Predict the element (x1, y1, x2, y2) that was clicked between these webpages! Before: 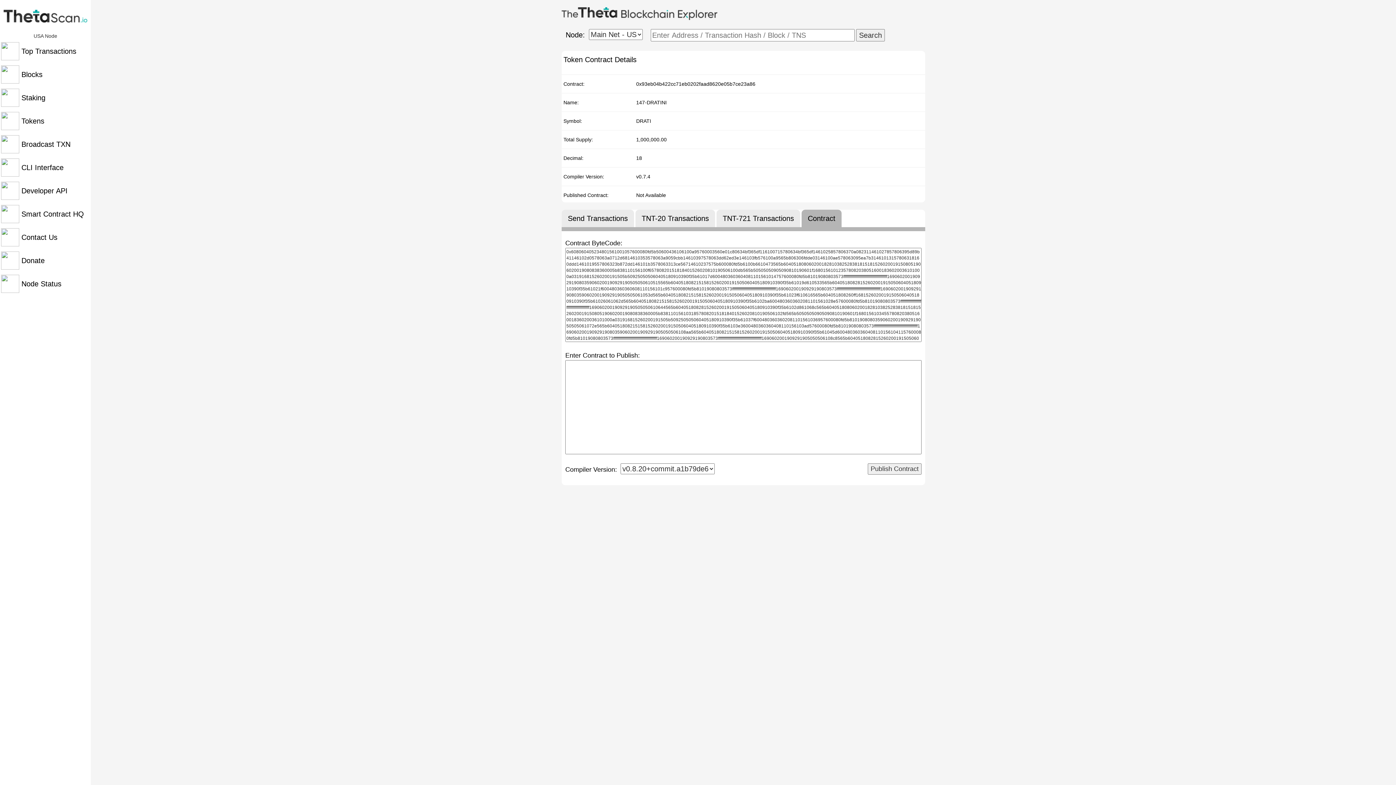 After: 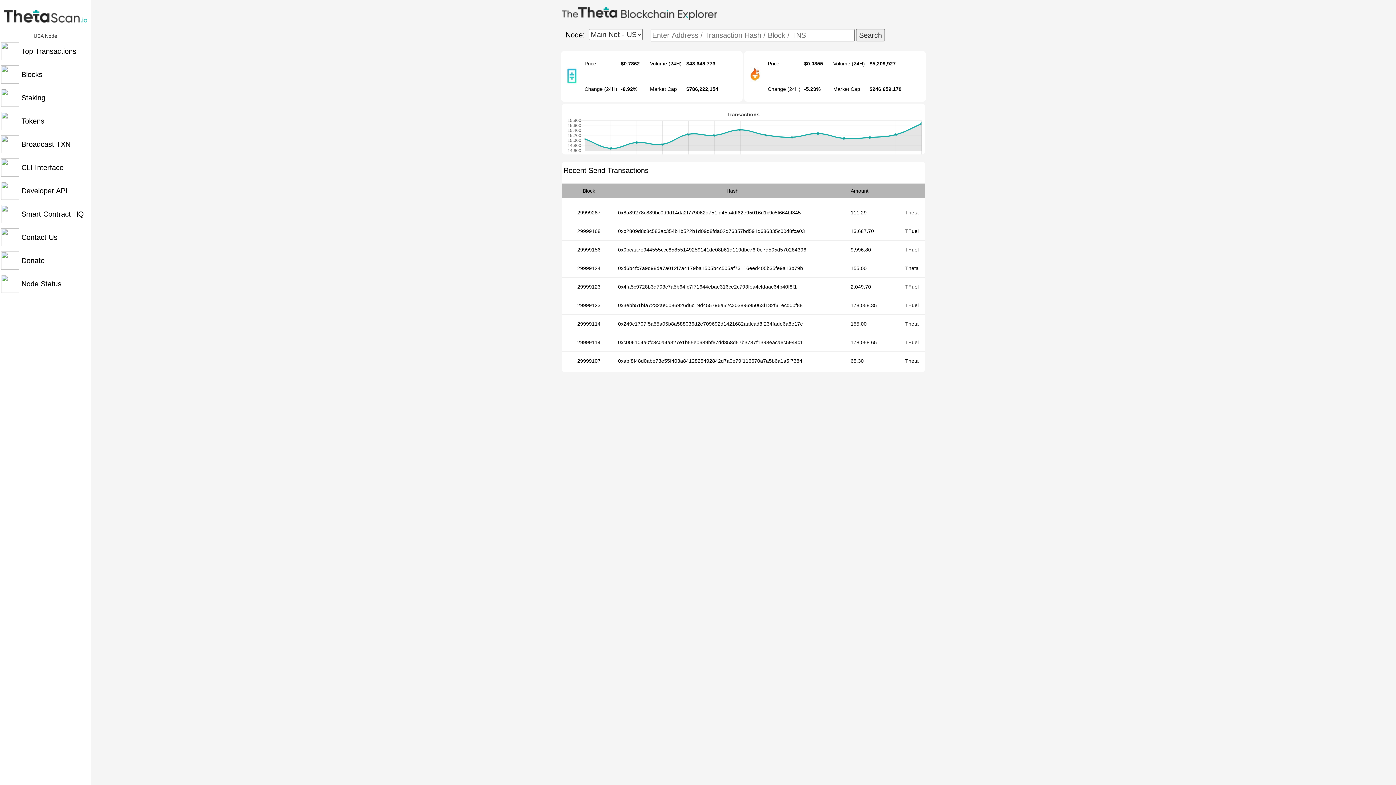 Action: bbox: (0, 7, 90, 25)